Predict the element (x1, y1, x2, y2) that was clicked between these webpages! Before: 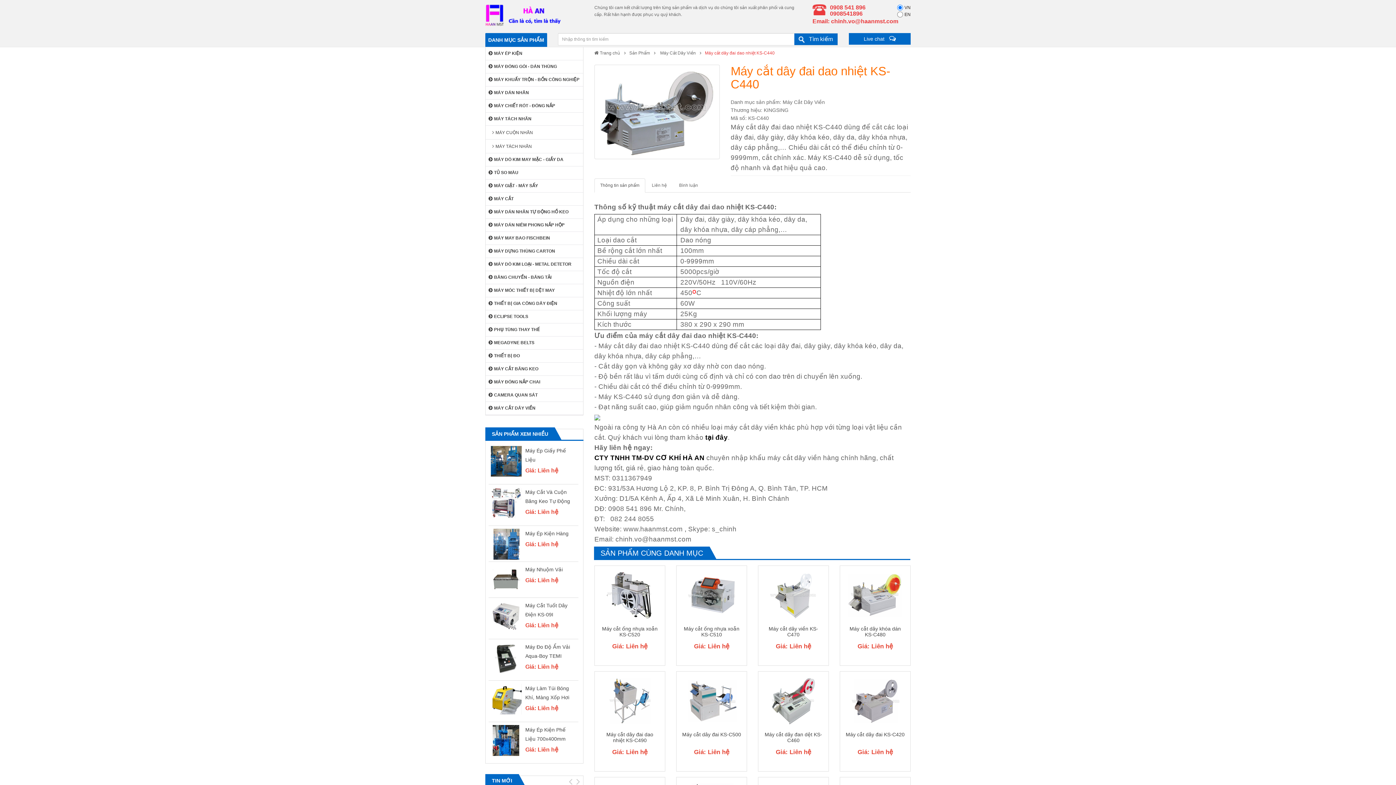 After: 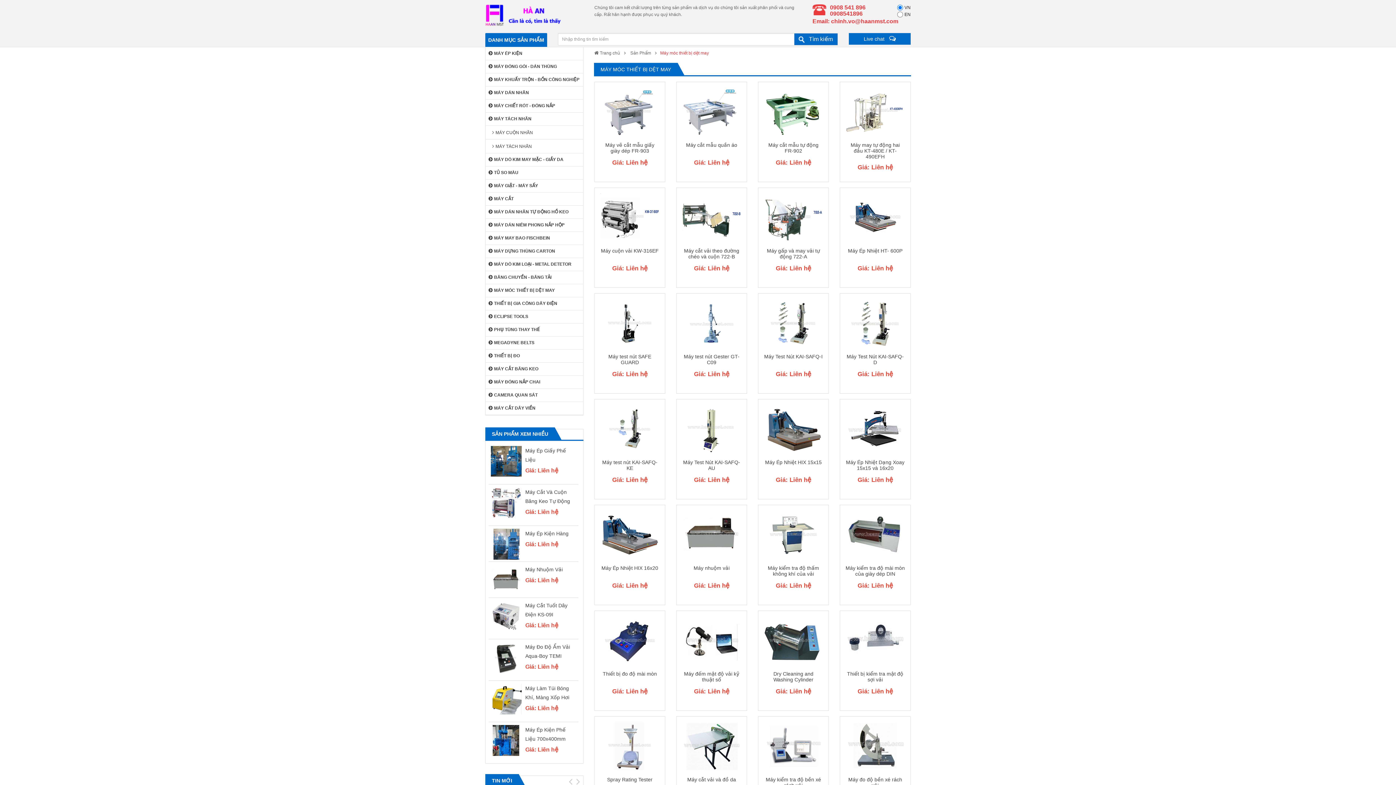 Action: bbox: (485, 284, 583, 297) label: MÁY MÓC THIẾT BỊ DỆT MAY